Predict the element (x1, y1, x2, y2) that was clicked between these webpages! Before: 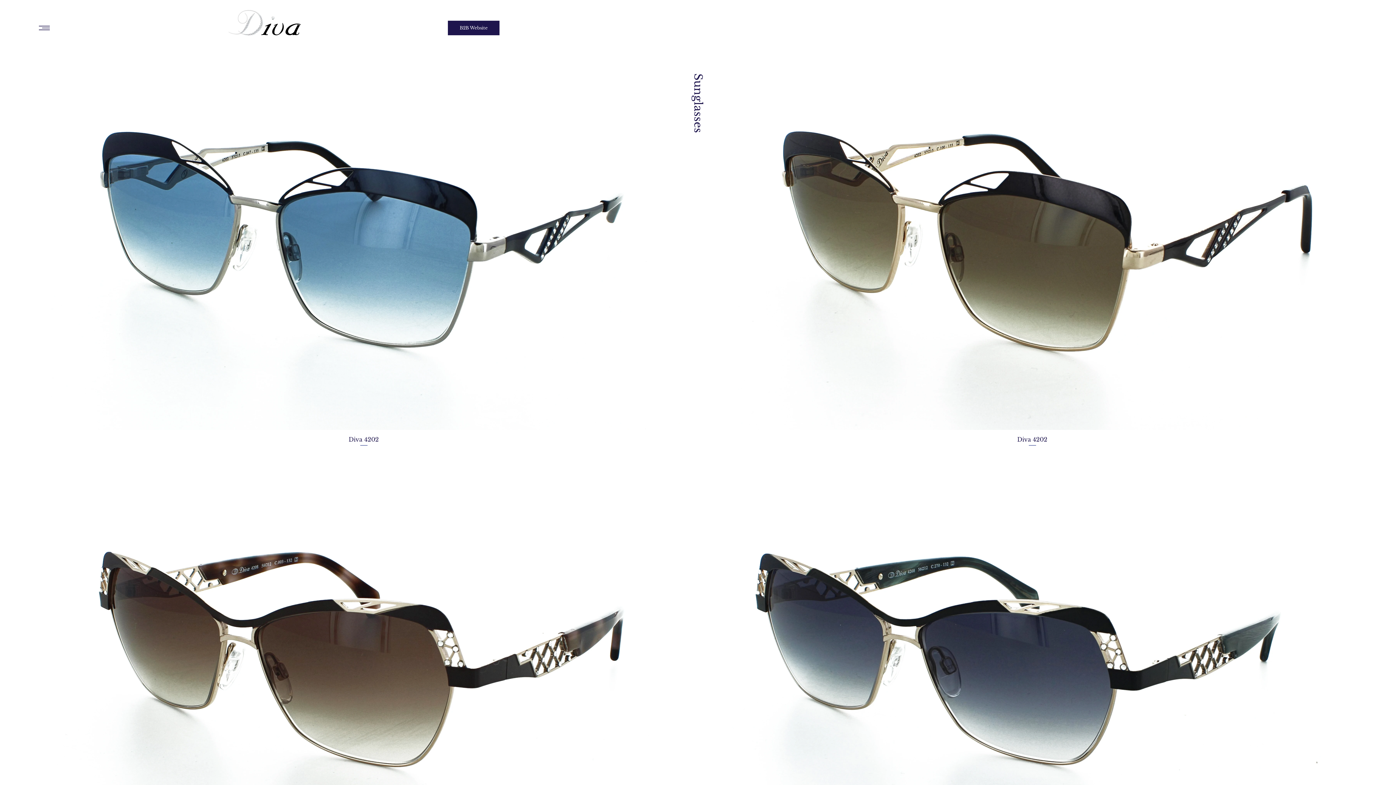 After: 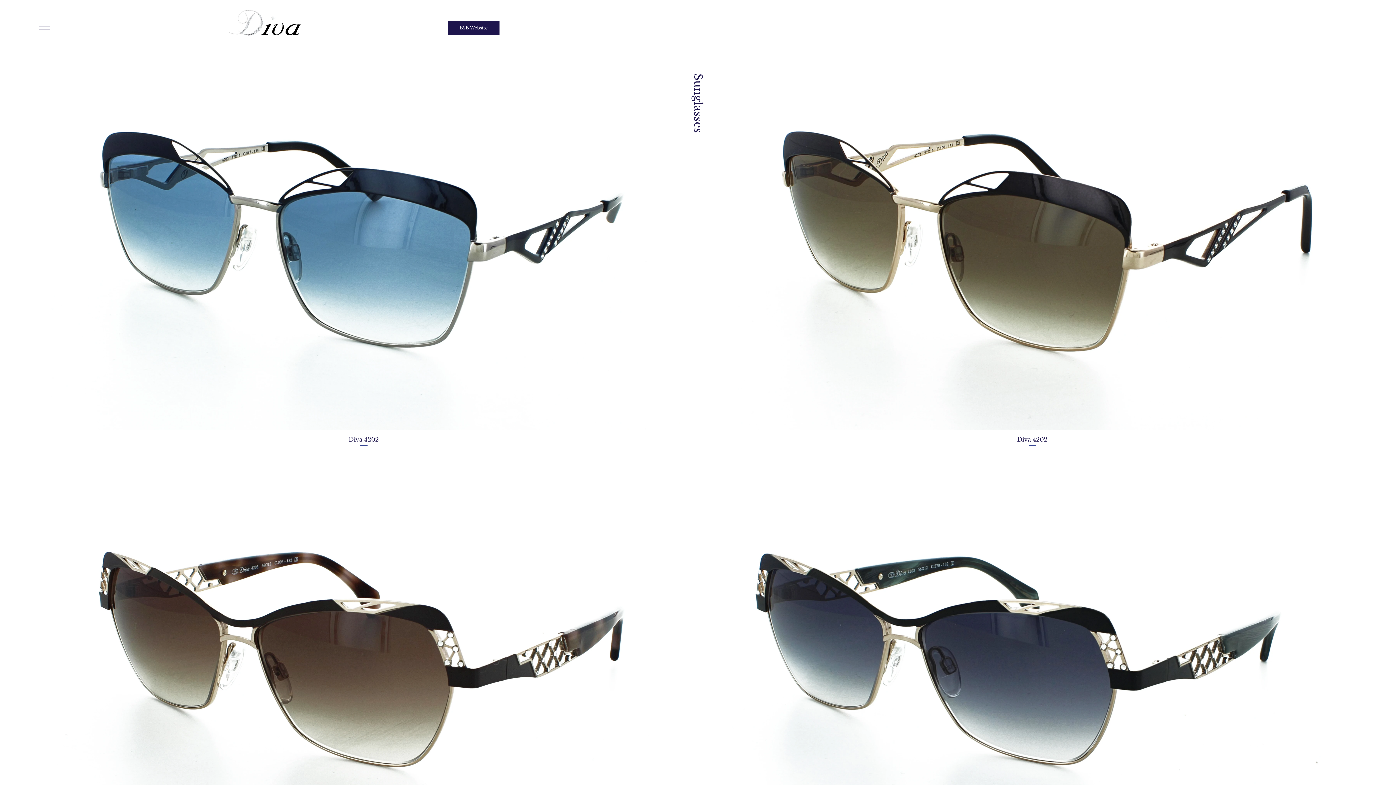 Action: bbox: (38, 25, 49, 30)